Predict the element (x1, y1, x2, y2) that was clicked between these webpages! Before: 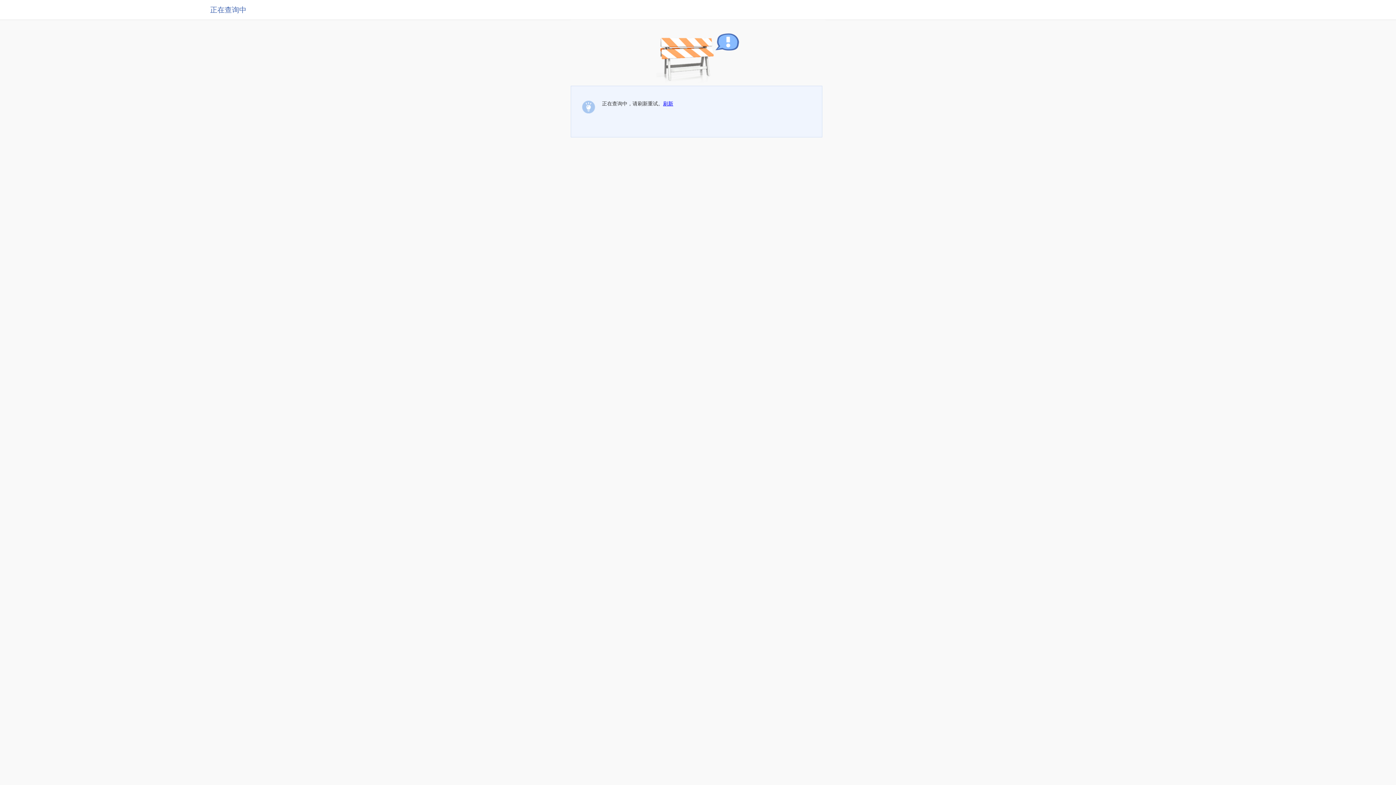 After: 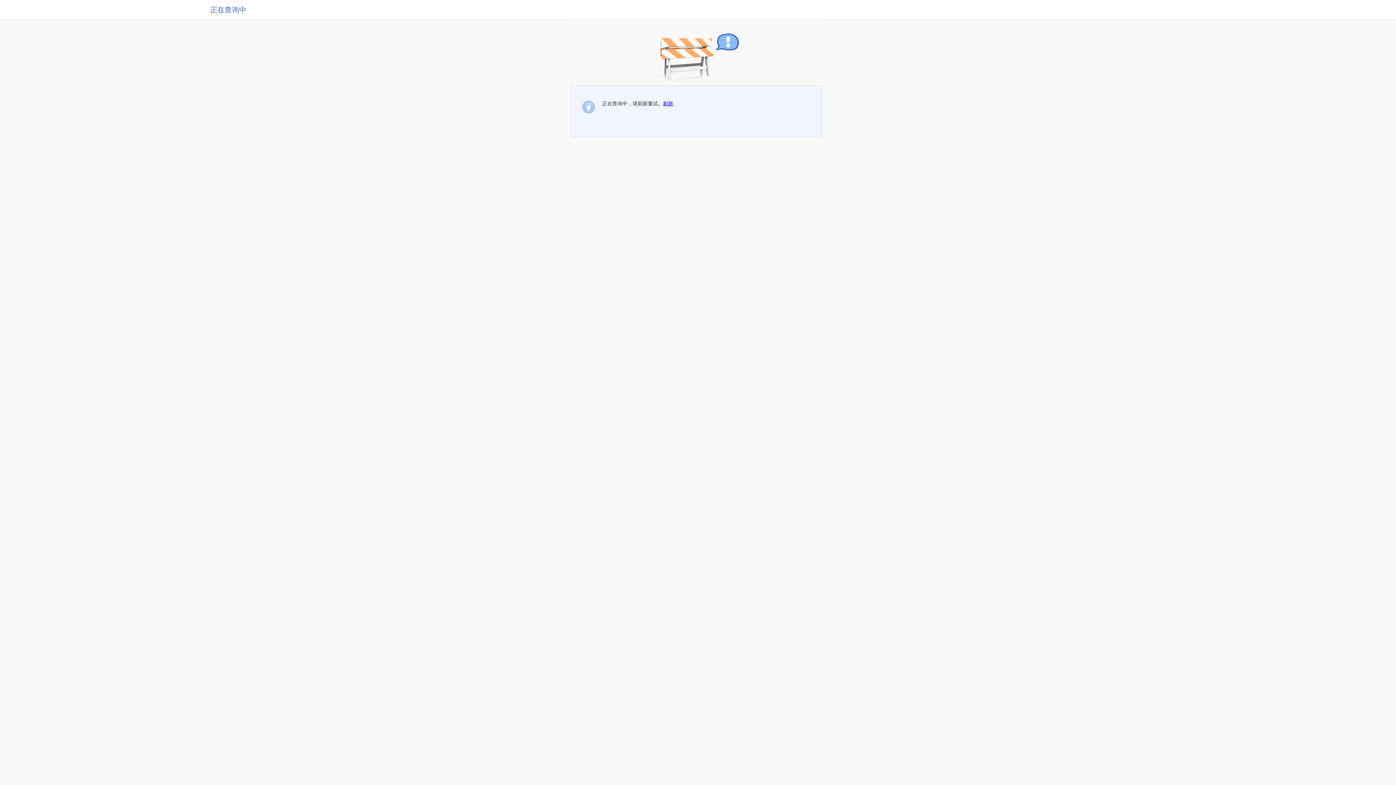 Action: bbox: (663, 100, 673, 106) label: 刷新